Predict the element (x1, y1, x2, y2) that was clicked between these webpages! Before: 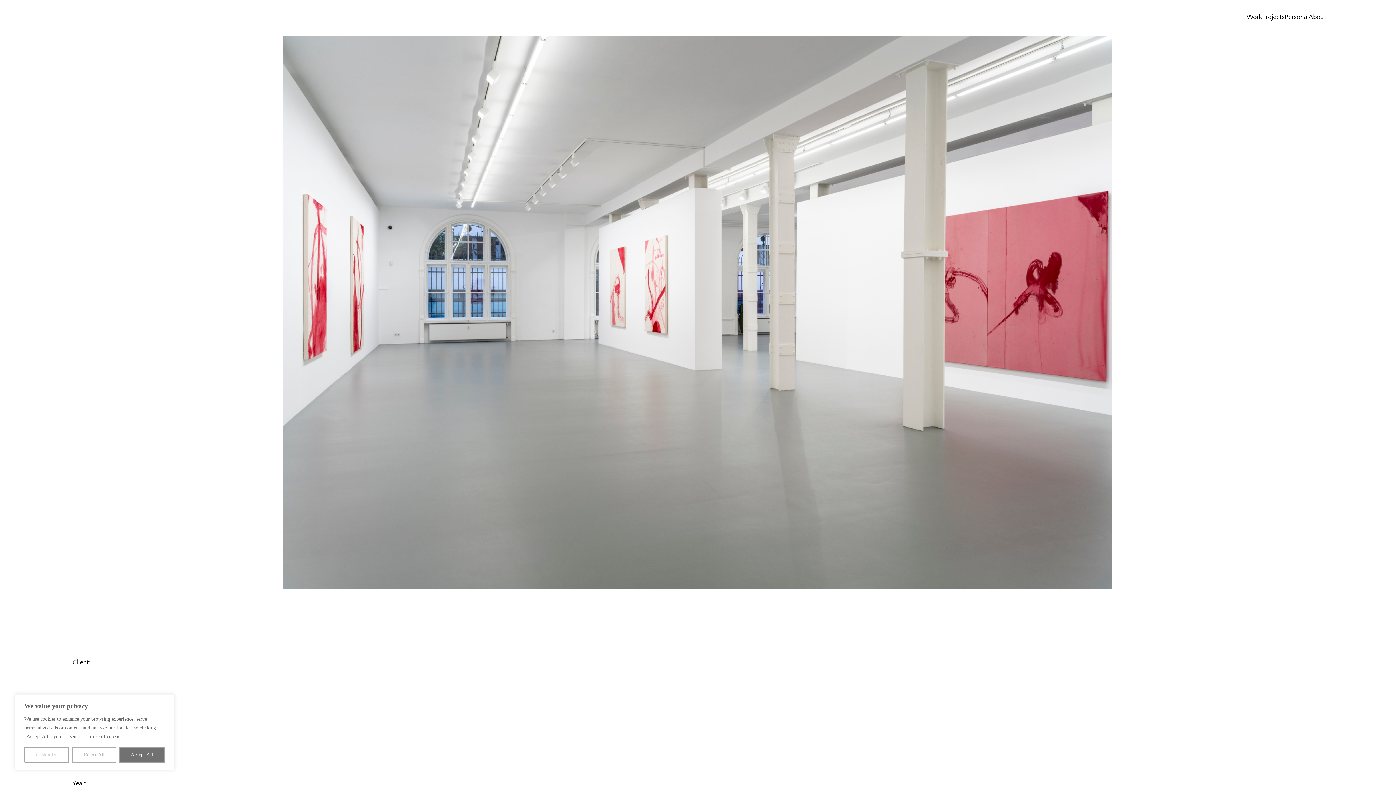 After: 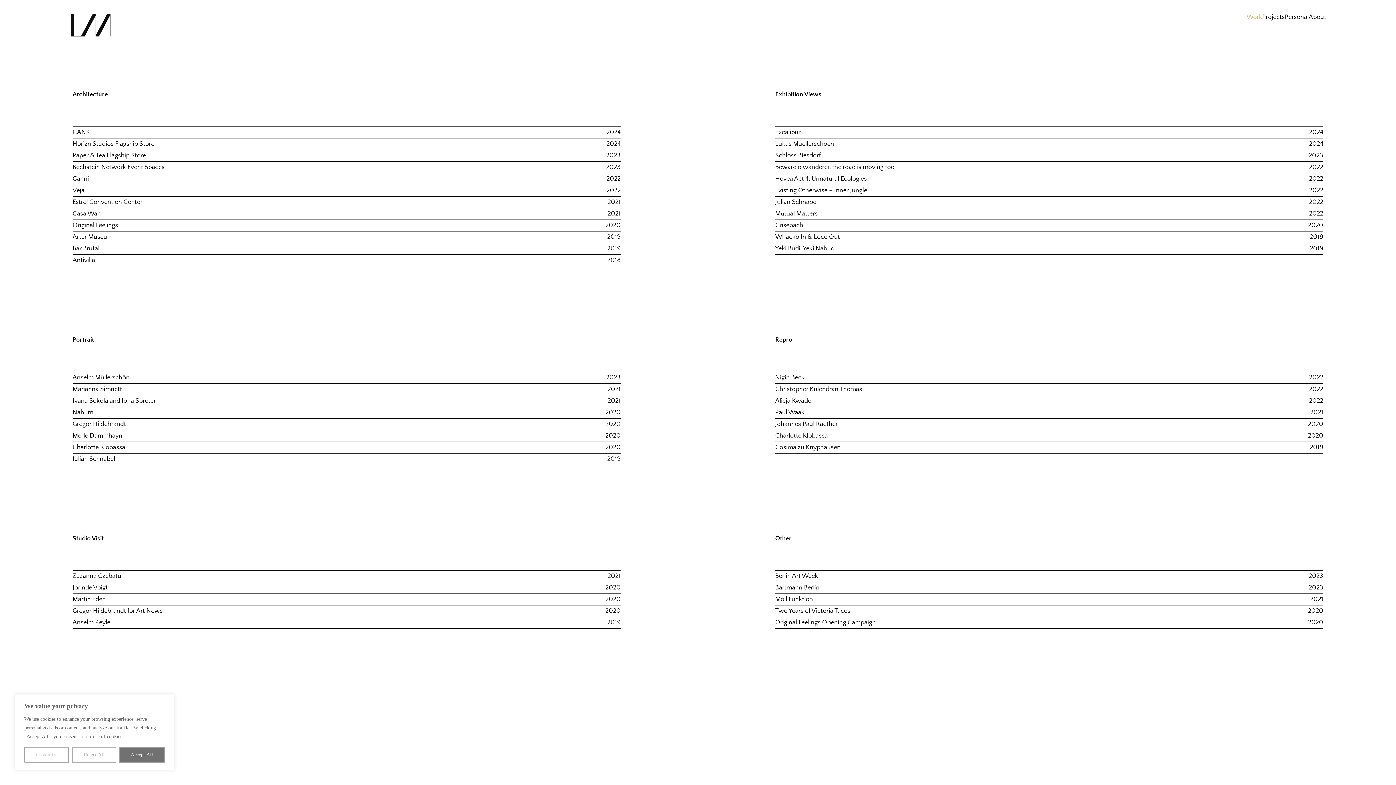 Action: label: Work bbox: (1246, 13, 1262, 20)